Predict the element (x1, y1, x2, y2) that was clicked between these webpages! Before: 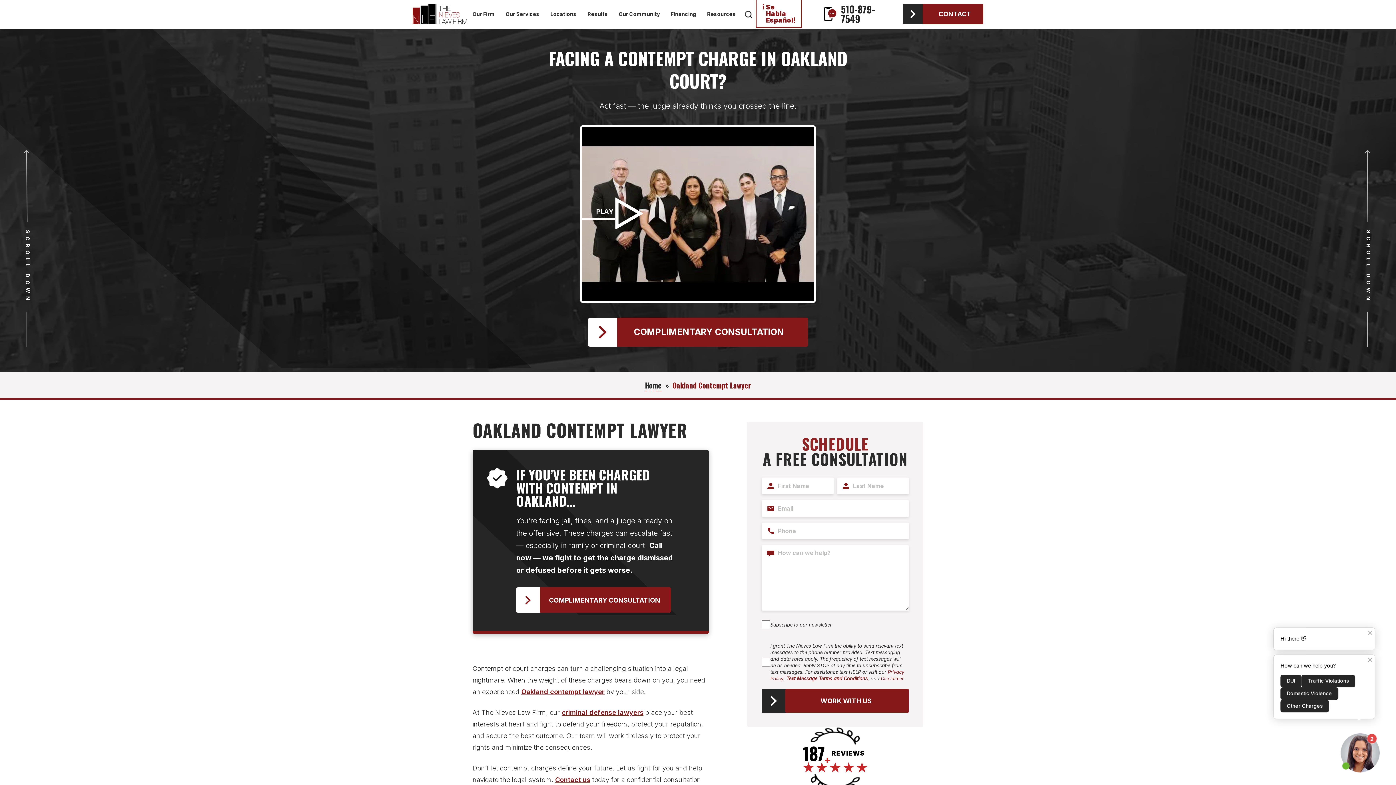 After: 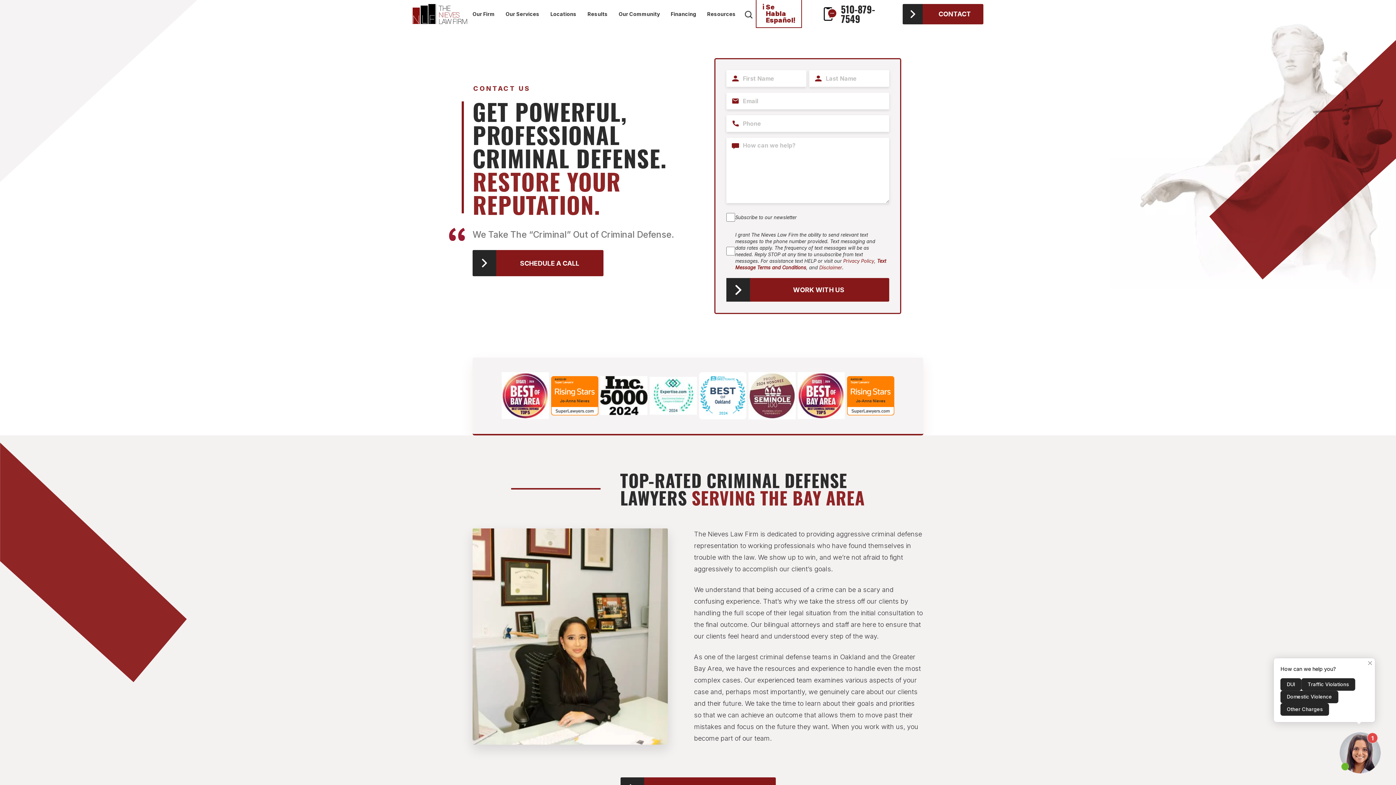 Action: bbox: (902, 3, 983, 24) label: CONTACT